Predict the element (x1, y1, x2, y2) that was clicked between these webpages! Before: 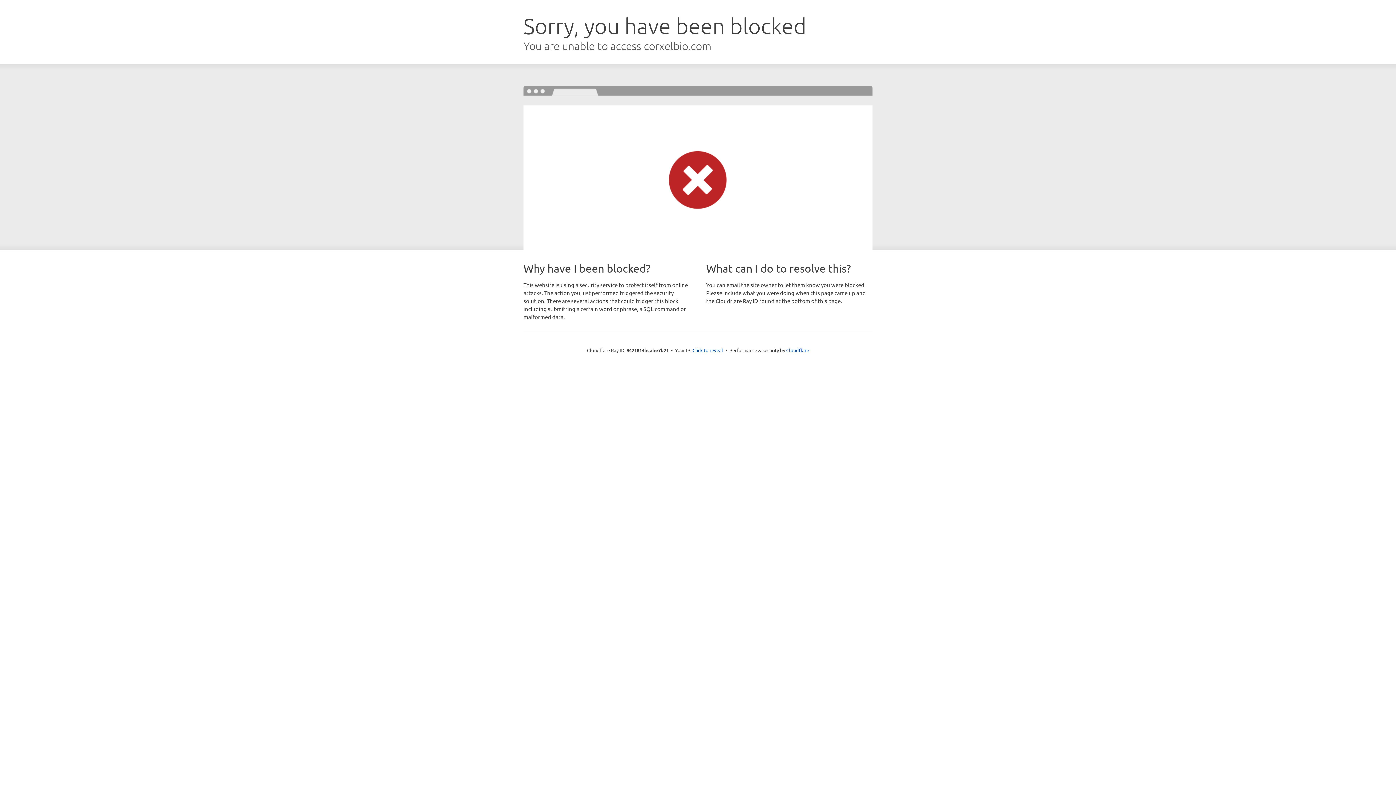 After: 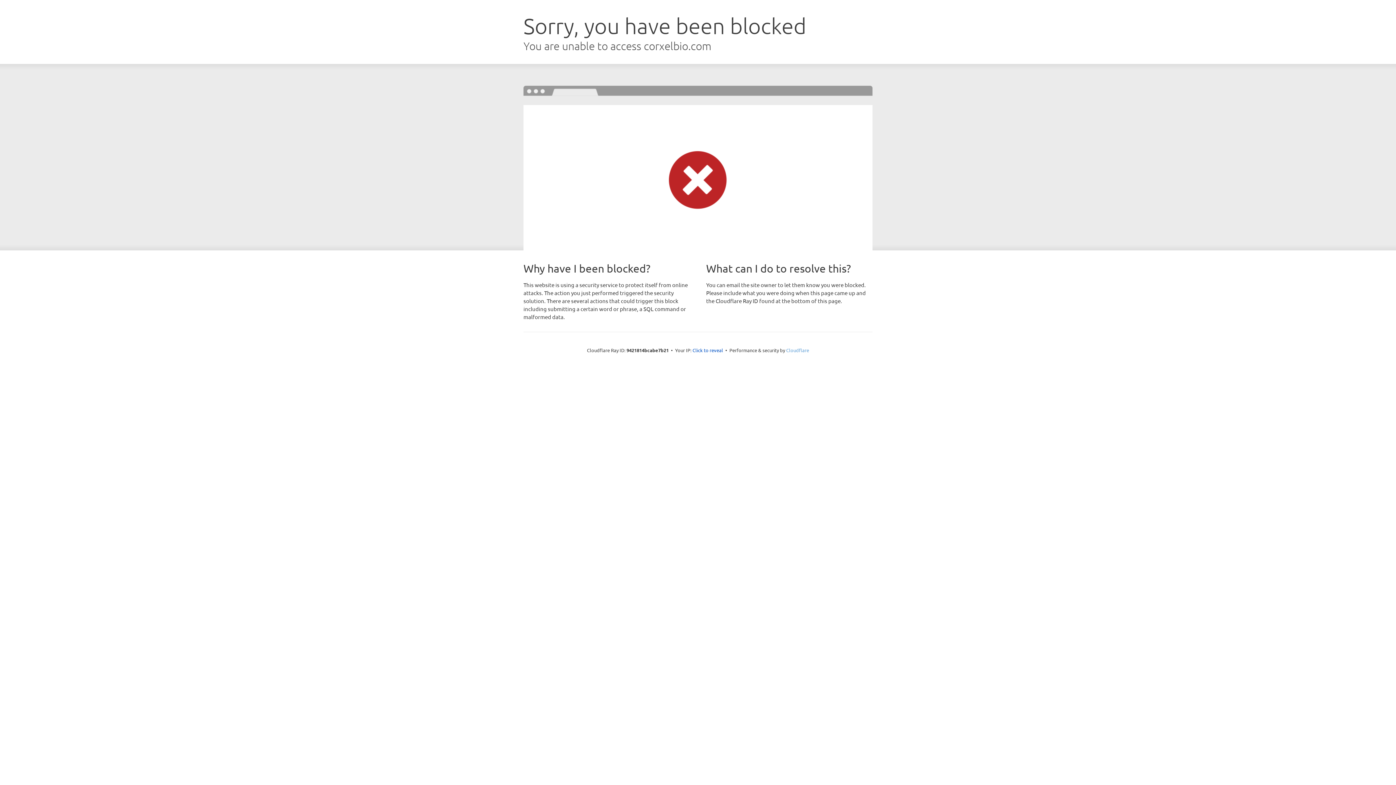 Action: bbox: (786, 347, 809, 353) label: Cloudflare